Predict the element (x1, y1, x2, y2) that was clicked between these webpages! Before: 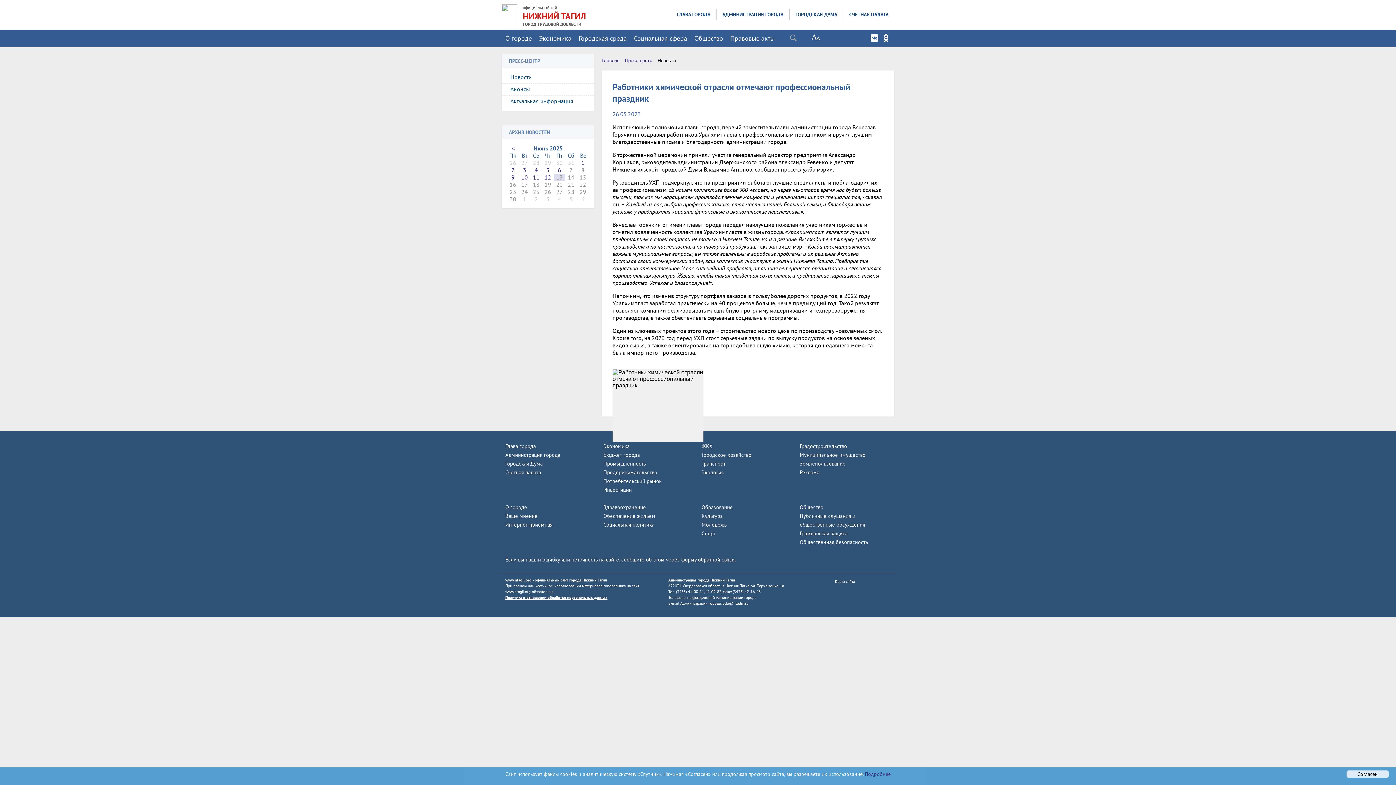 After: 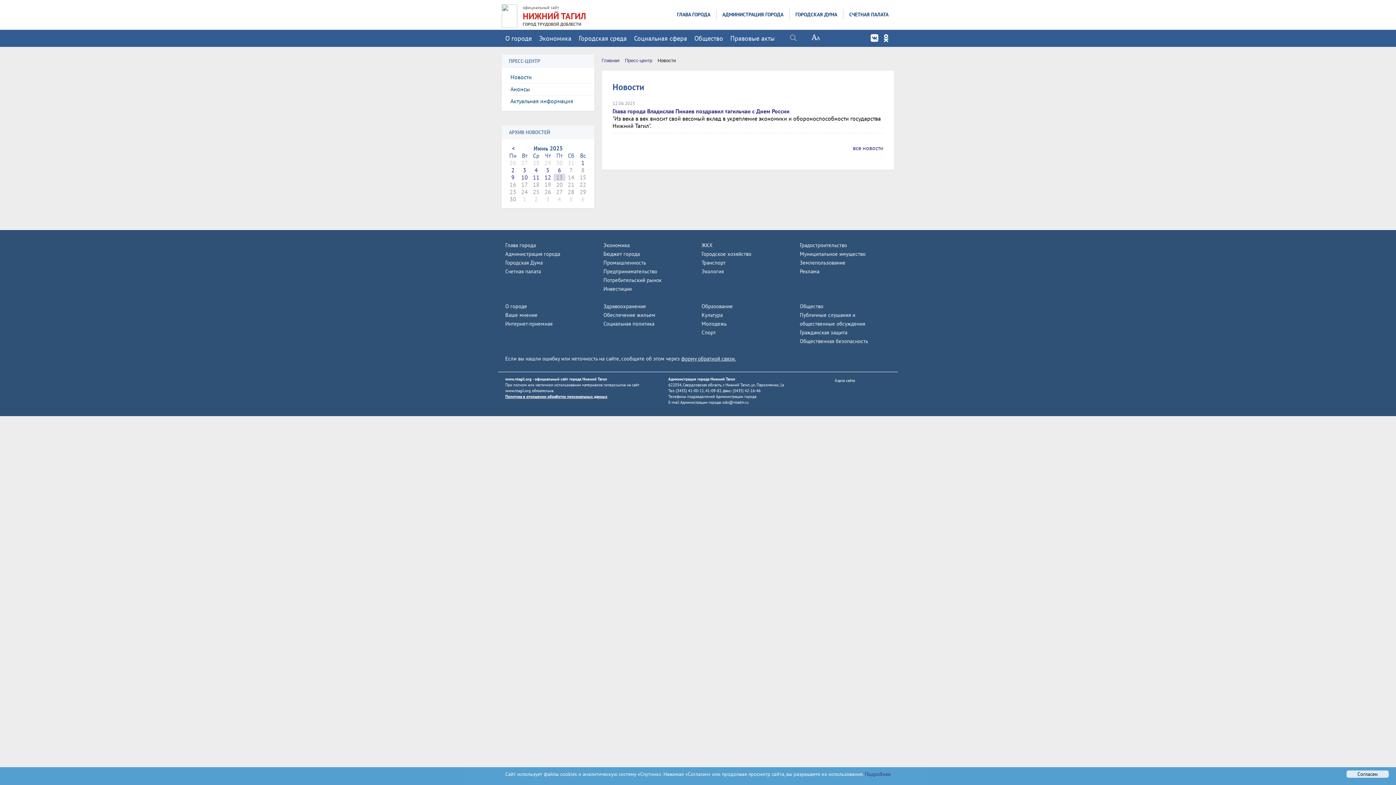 Action: label: 12 bbox: (544, 173, 551, 181)